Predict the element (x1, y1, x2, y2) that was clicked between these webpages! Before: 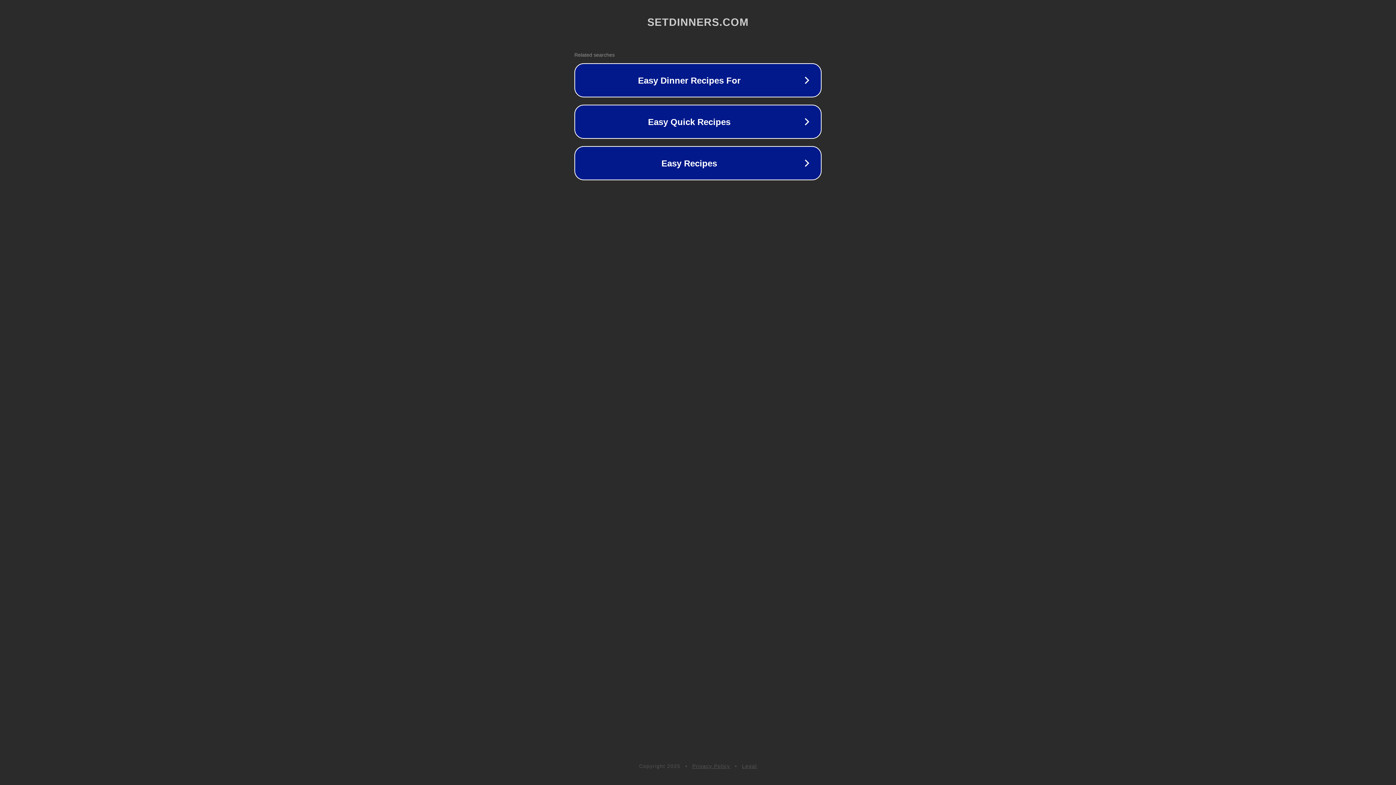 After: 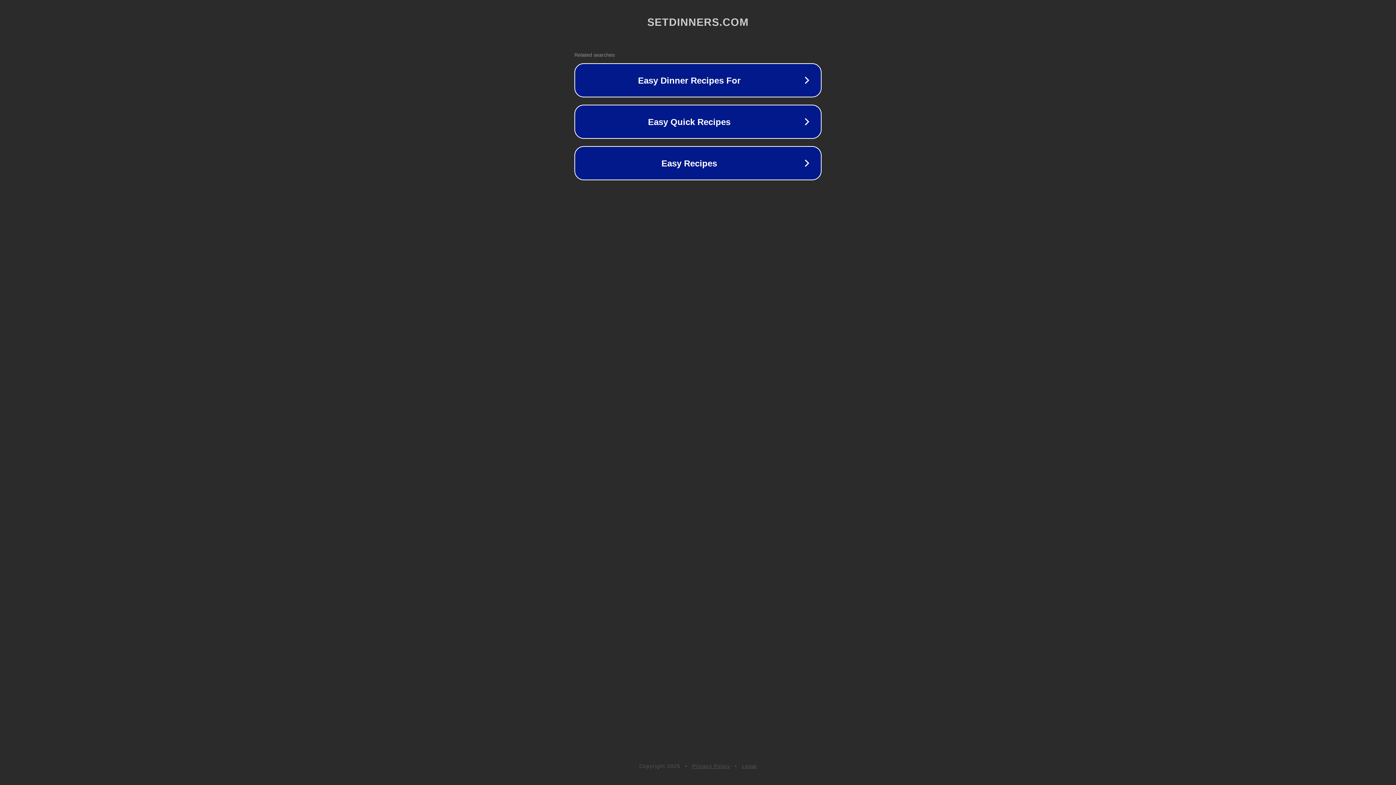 Action: label: Legal bbox: (742, 763, 757, 769)